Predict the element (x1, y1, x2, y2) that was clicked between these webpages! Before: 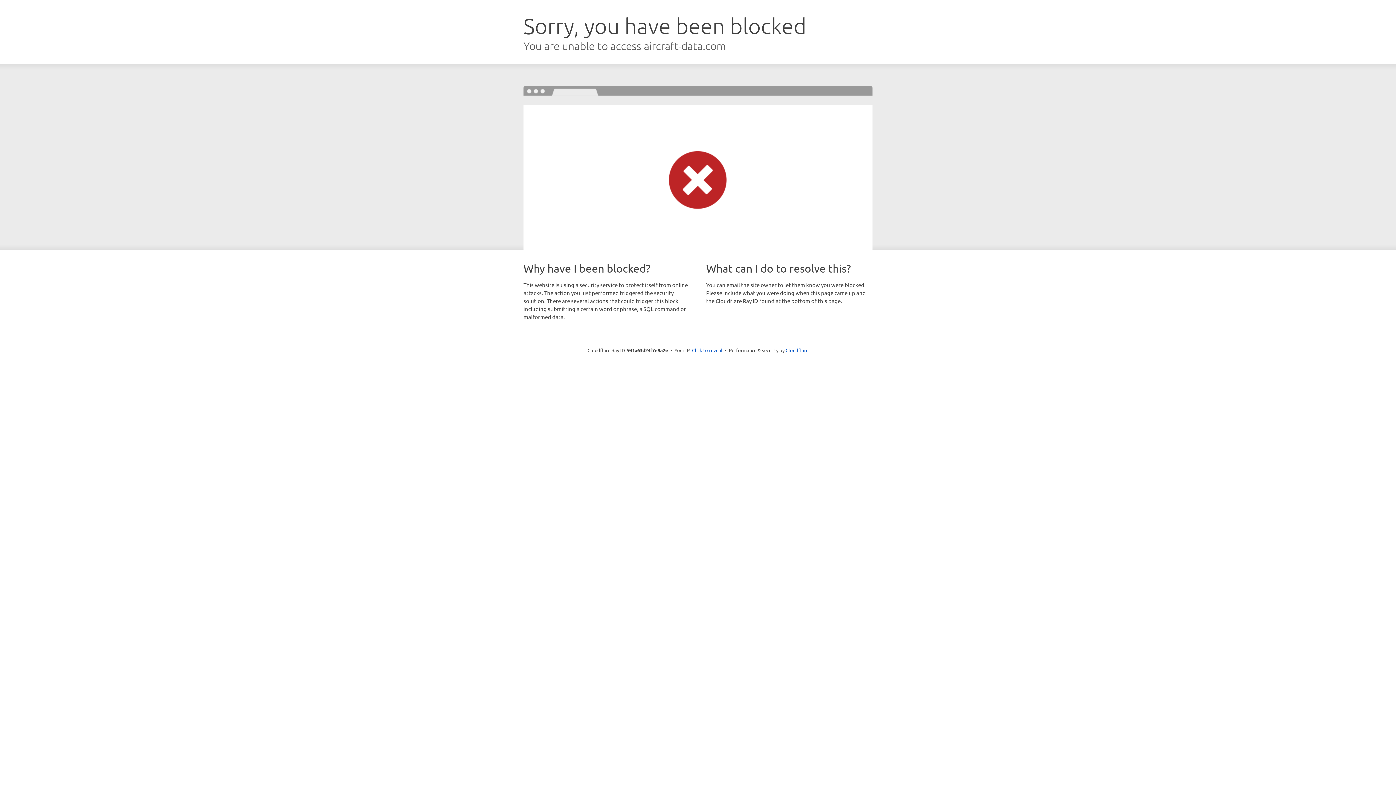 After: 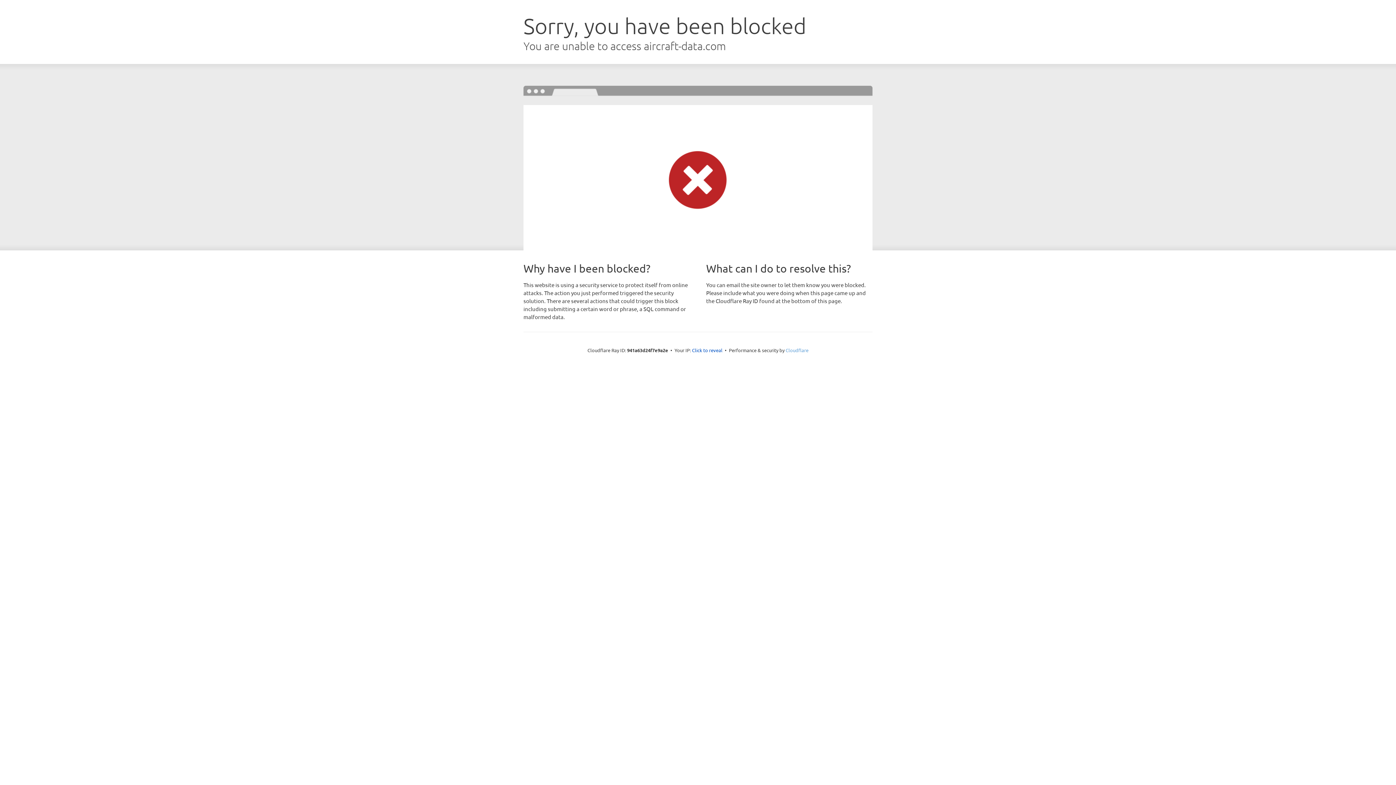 Action: bbox: (785, 347, 808, 353) label: Cloudflare